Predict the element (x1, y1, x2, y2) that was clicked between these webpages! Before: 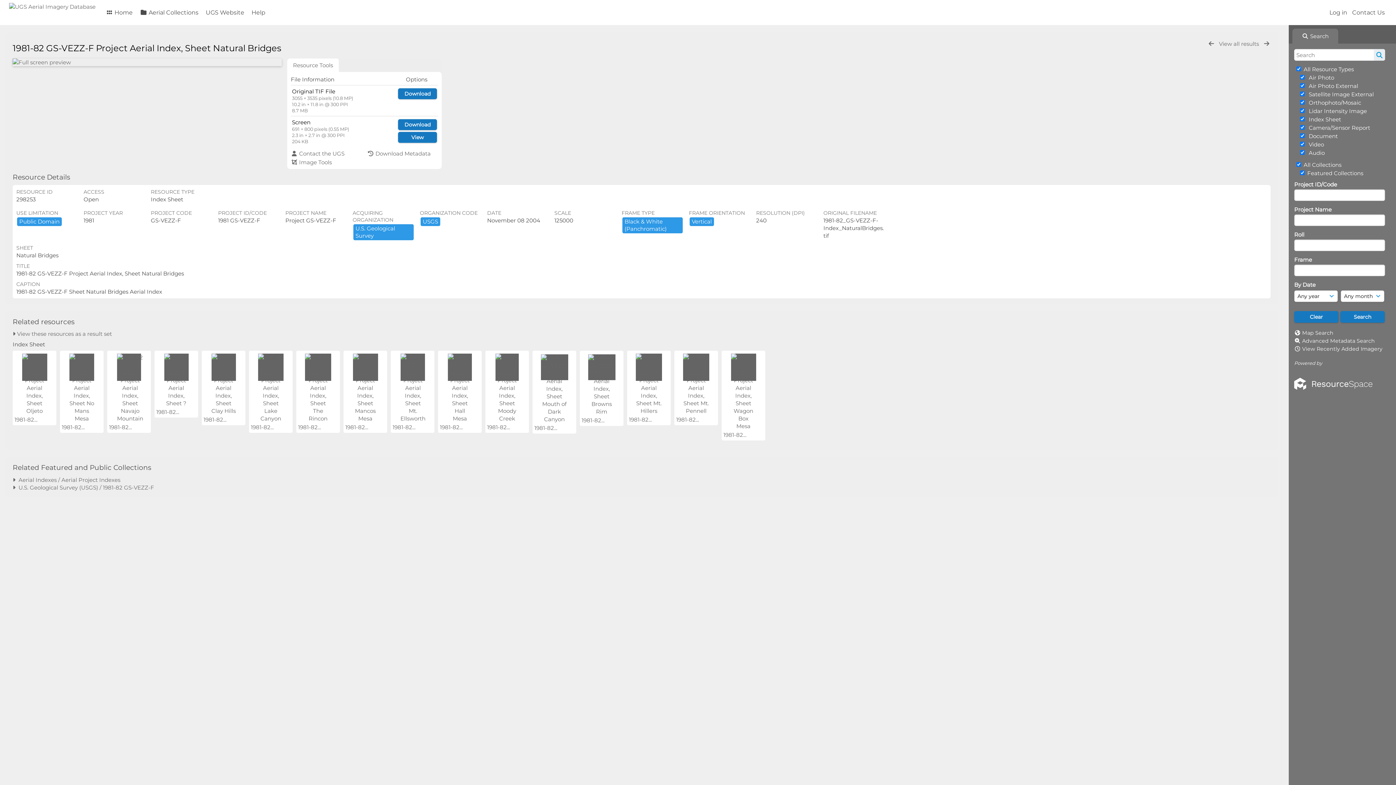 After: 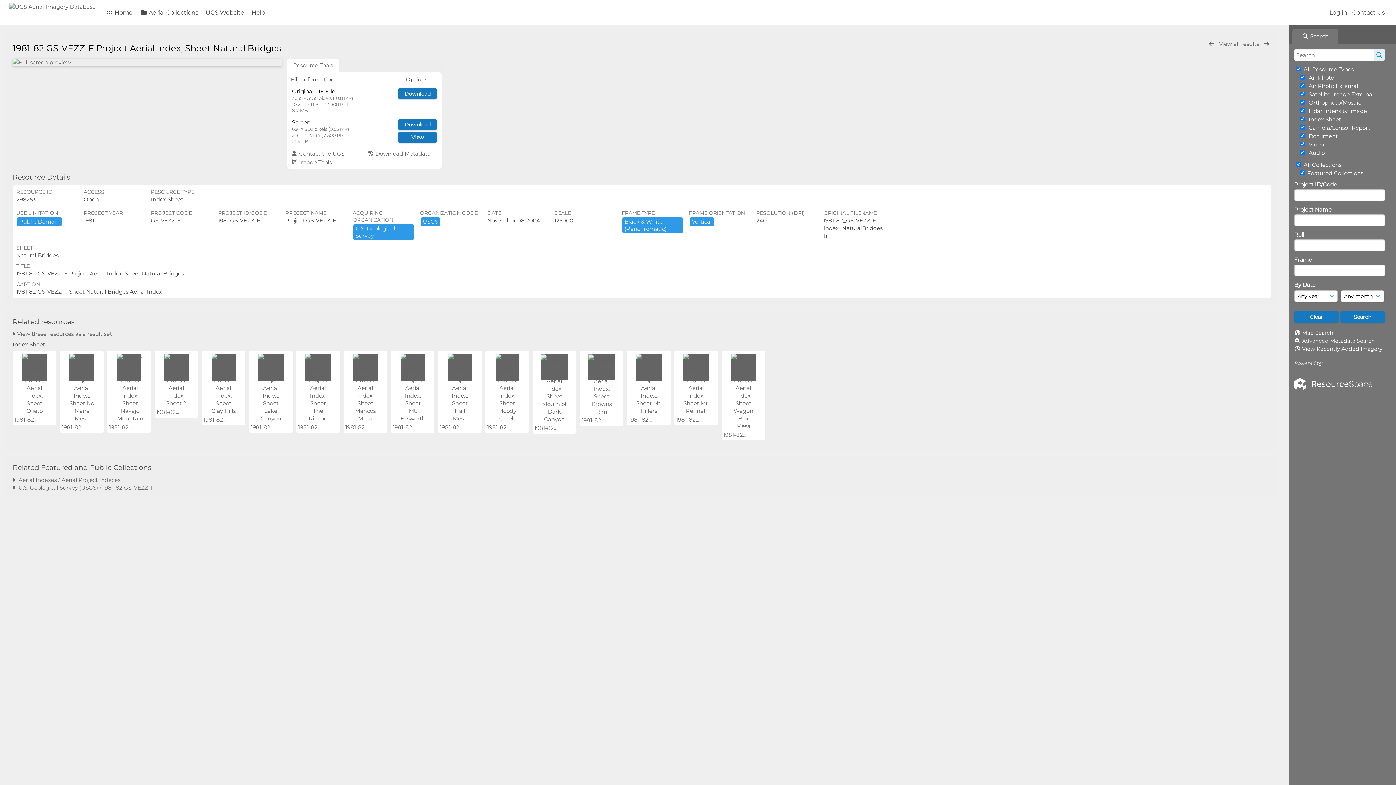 Action: label: Resource Tools bbox: (287, 58, 338, 72)